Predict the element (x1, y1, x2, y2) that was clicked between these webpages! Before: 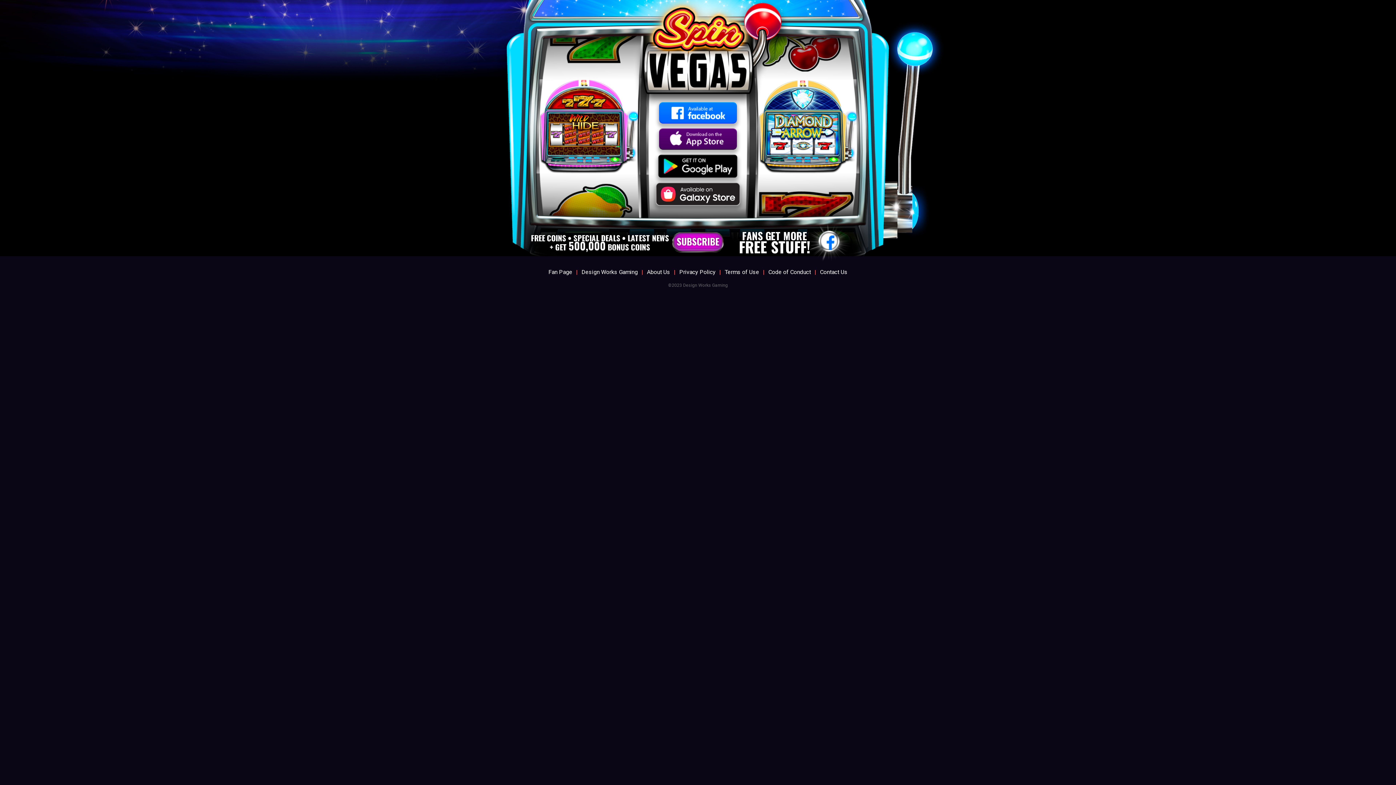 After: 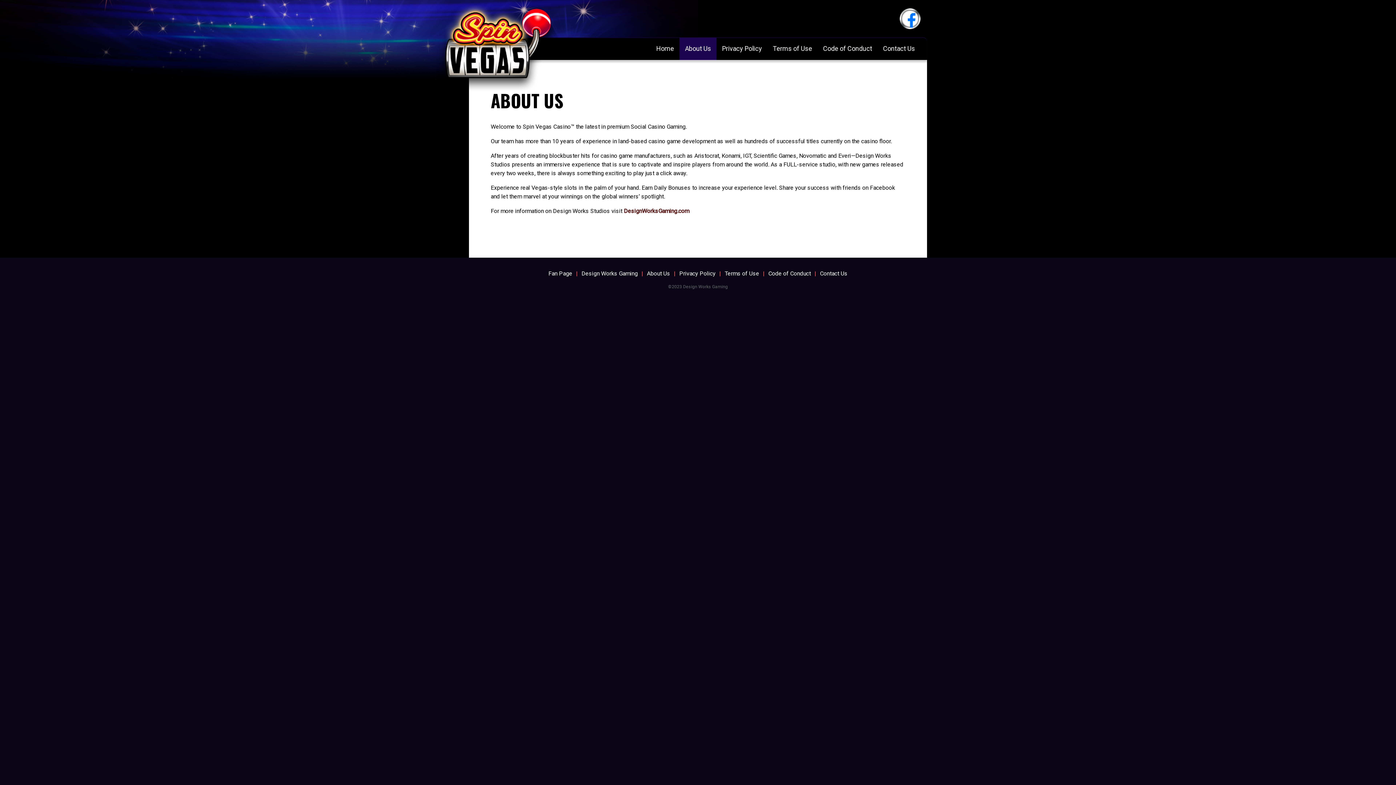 Action: bbox: (647, 268, 670, 275) label: About Us